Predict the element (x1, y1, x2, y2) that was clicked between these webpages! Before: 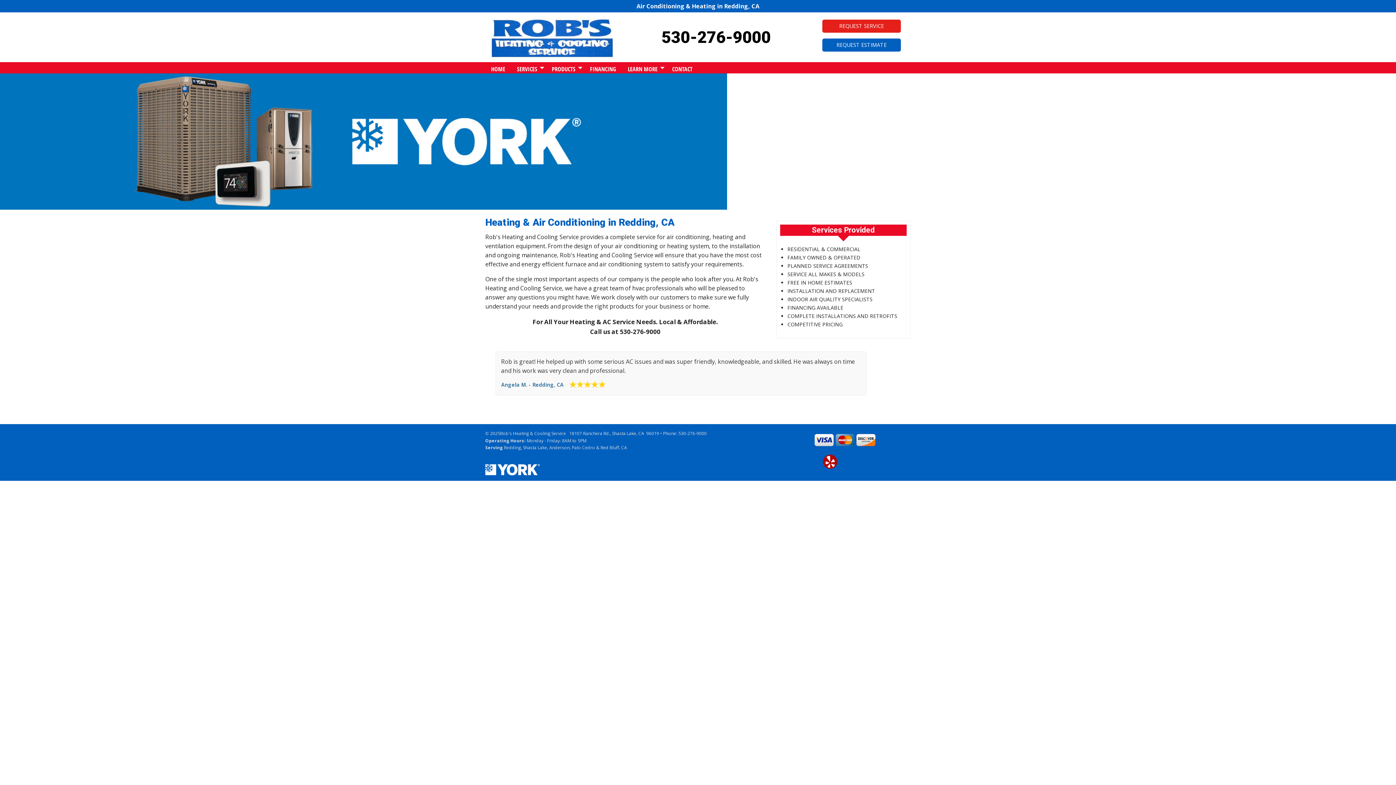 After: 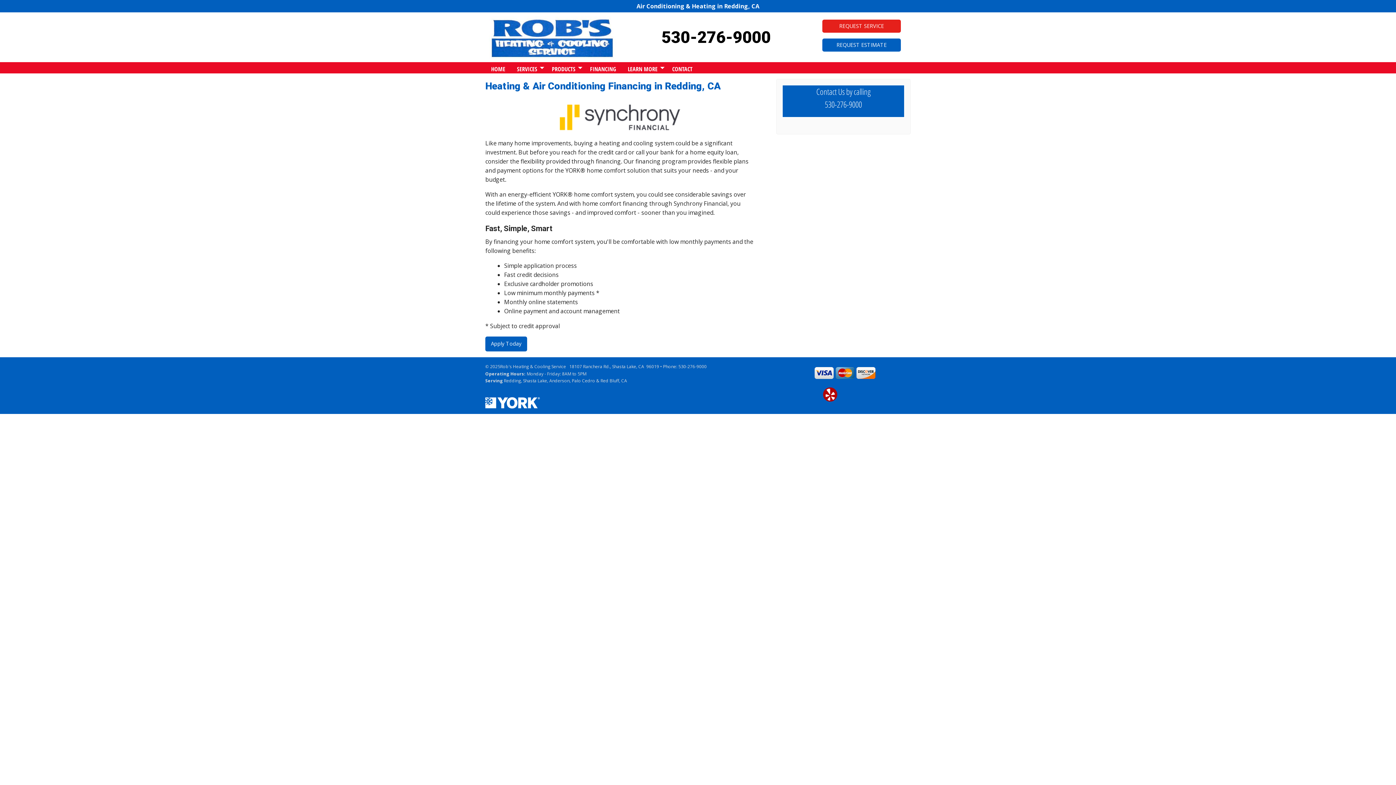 Action: label: FINANCING bbox: (584, 62, 622, 73)